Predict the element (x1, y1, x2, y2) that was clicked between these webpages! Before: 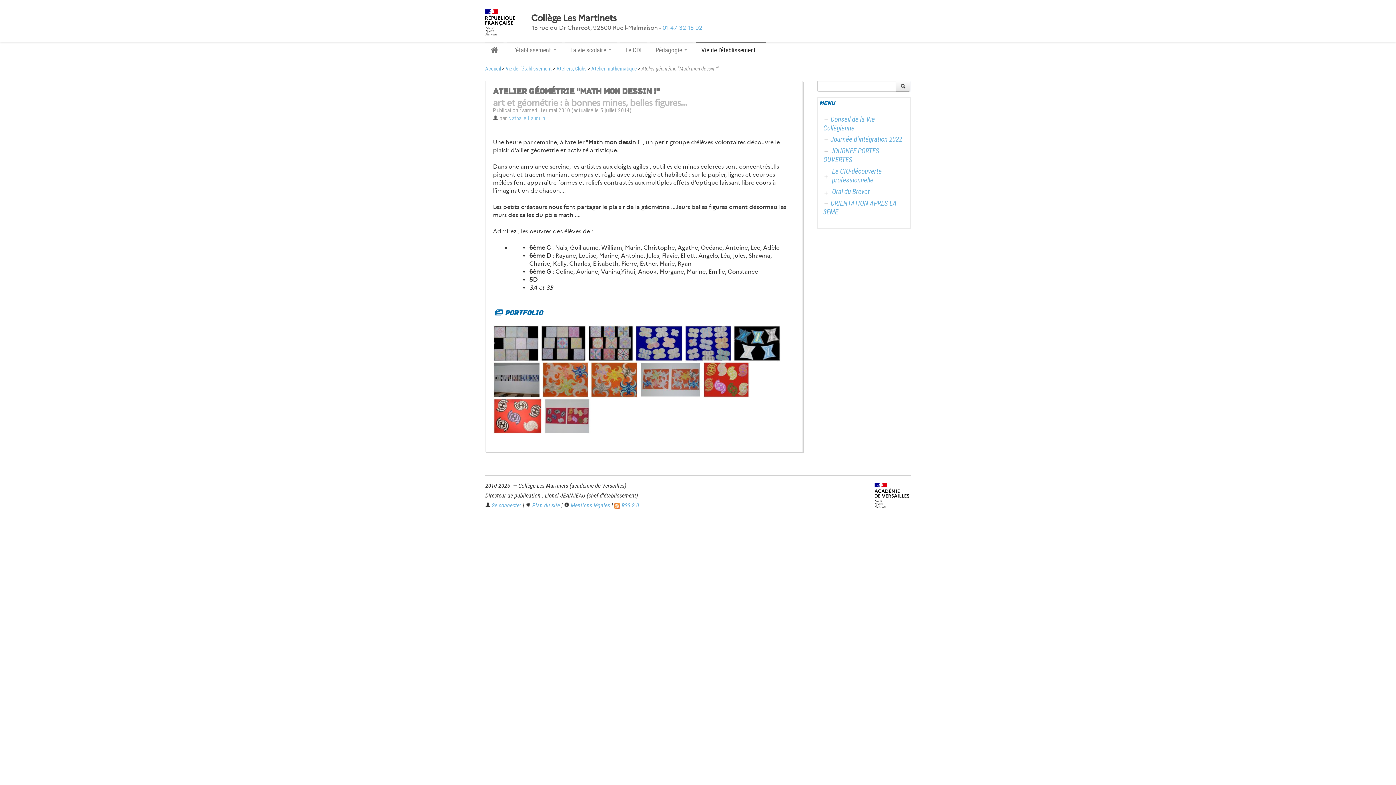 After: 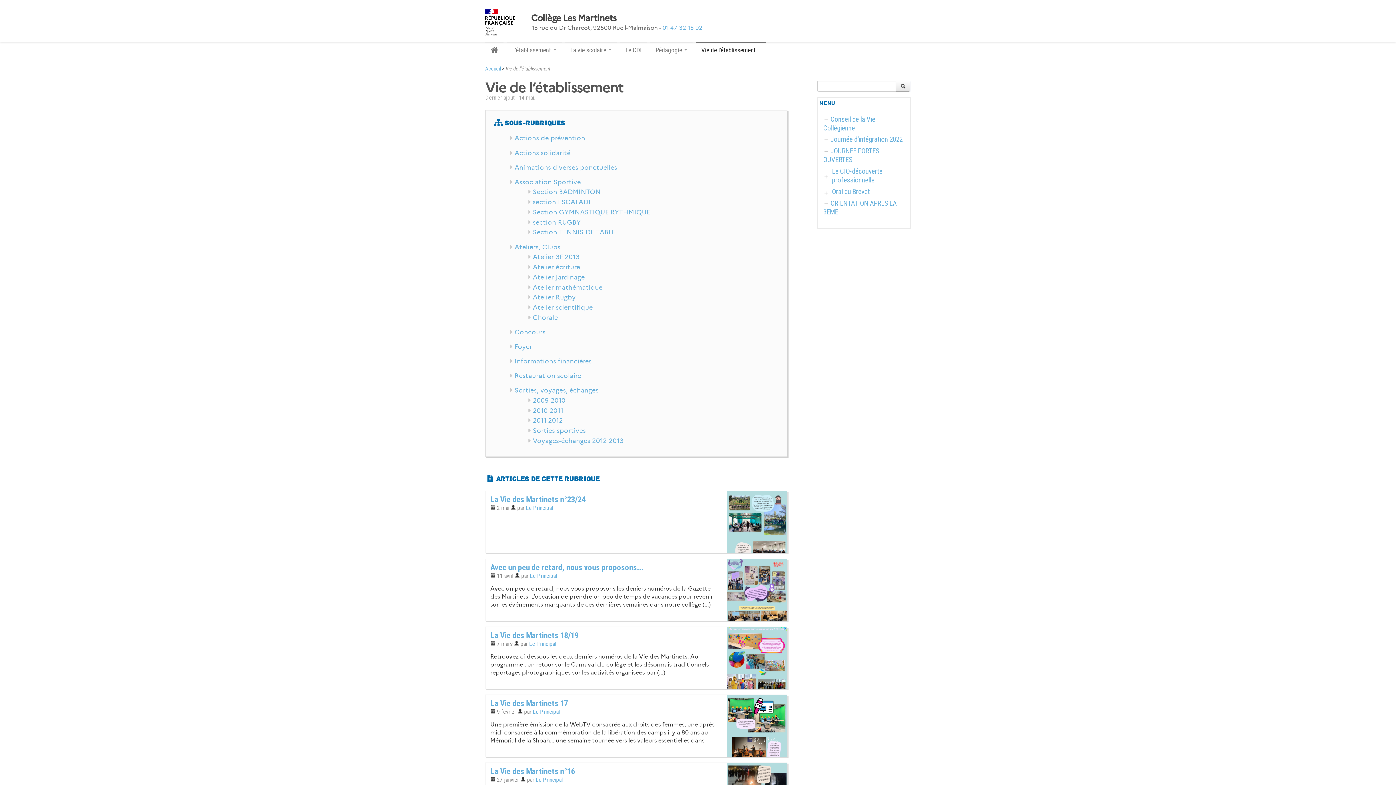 Action: label: Vie de l’établissement bbox: (505, 65, 552, 72)